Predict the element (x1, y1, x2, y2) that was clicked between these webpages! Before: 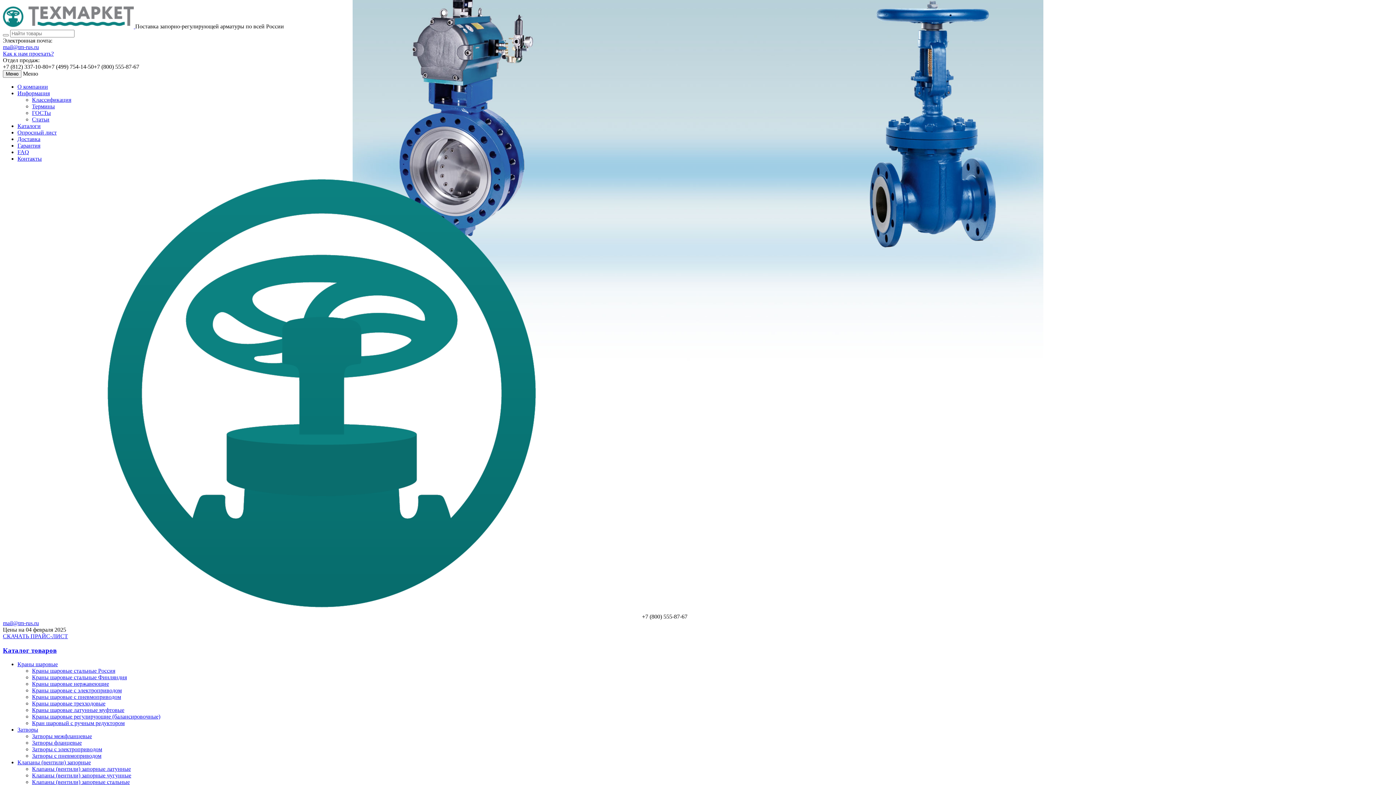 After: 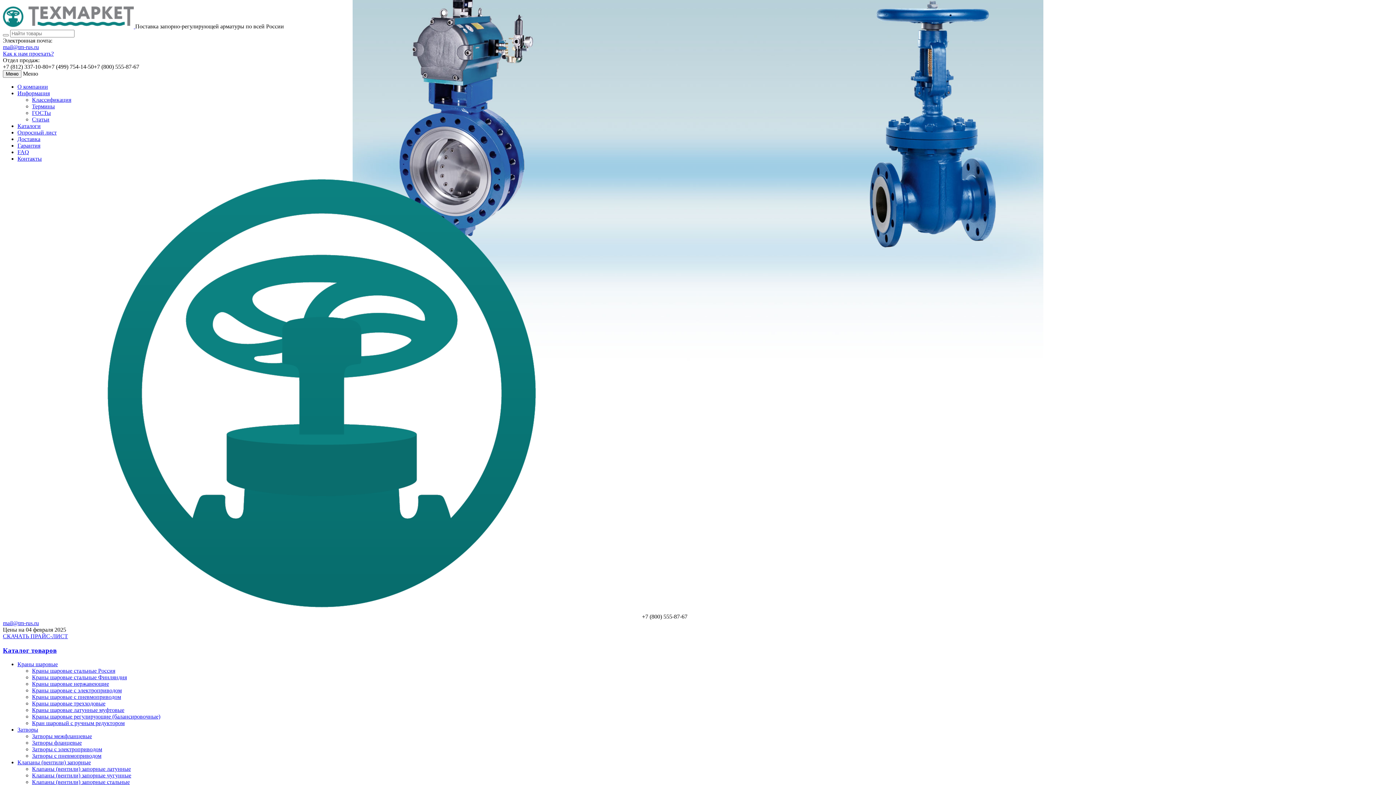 Action: bbox: (2, 44, 38, 50) label: mail@tm-rus.ru